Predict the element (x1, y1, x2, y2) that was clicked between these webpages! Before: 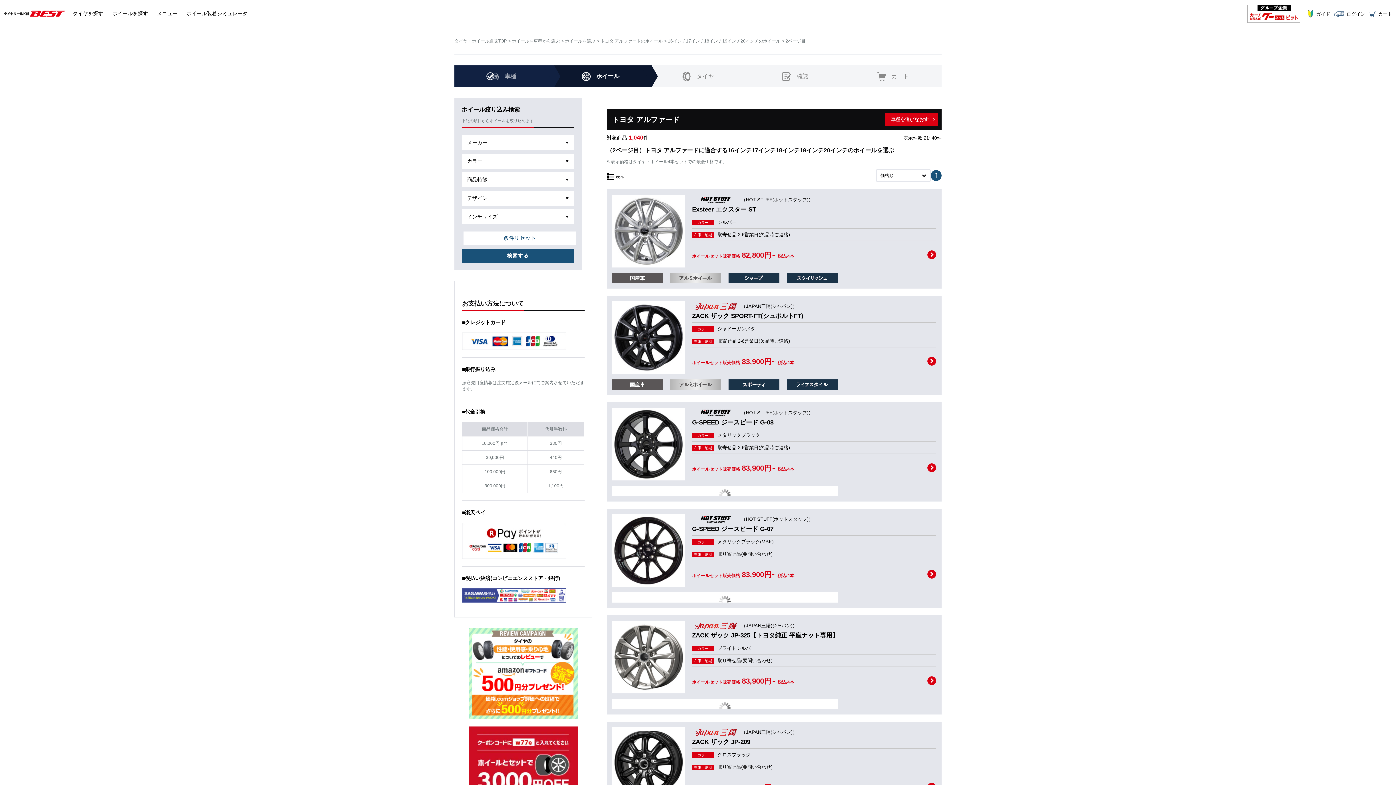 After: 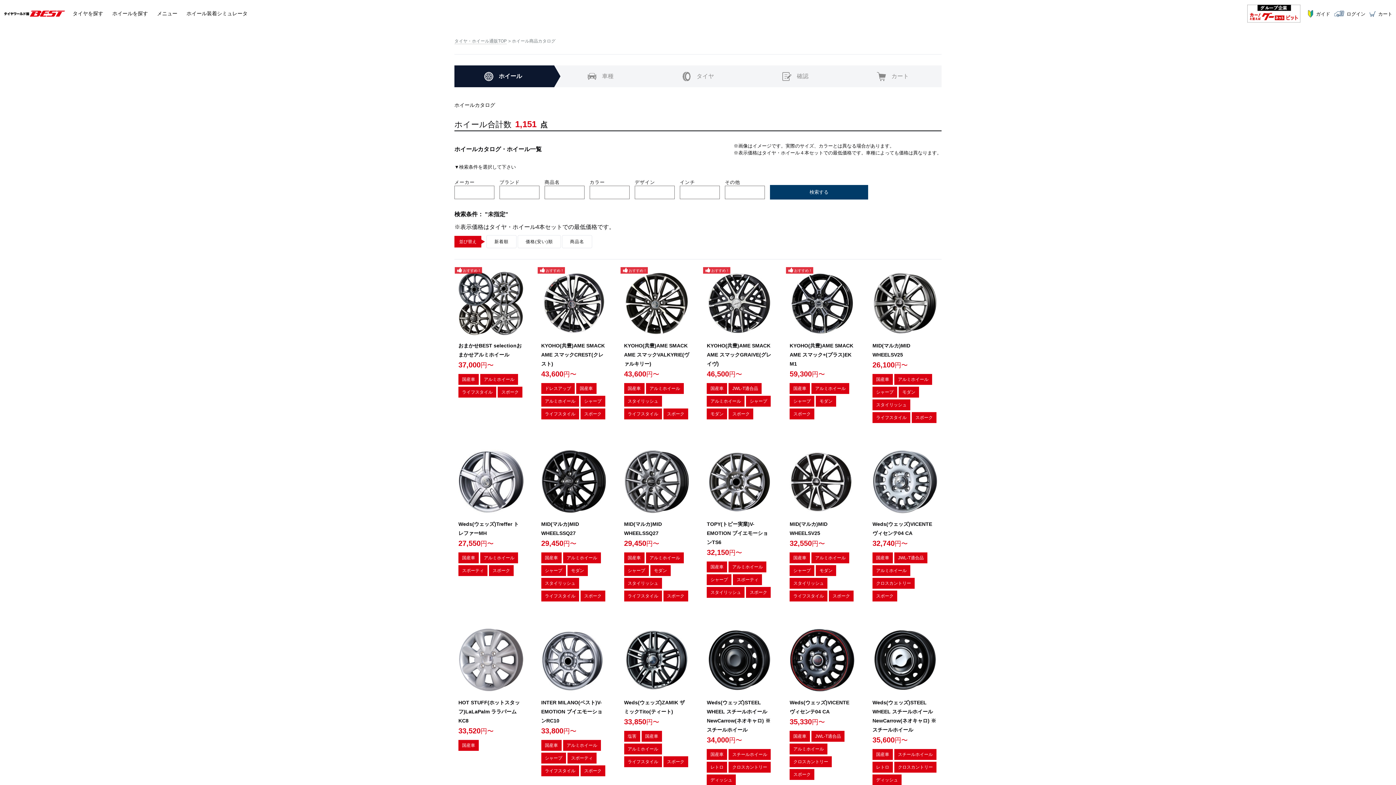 Action: bbox: (468, 768, 577, 774)